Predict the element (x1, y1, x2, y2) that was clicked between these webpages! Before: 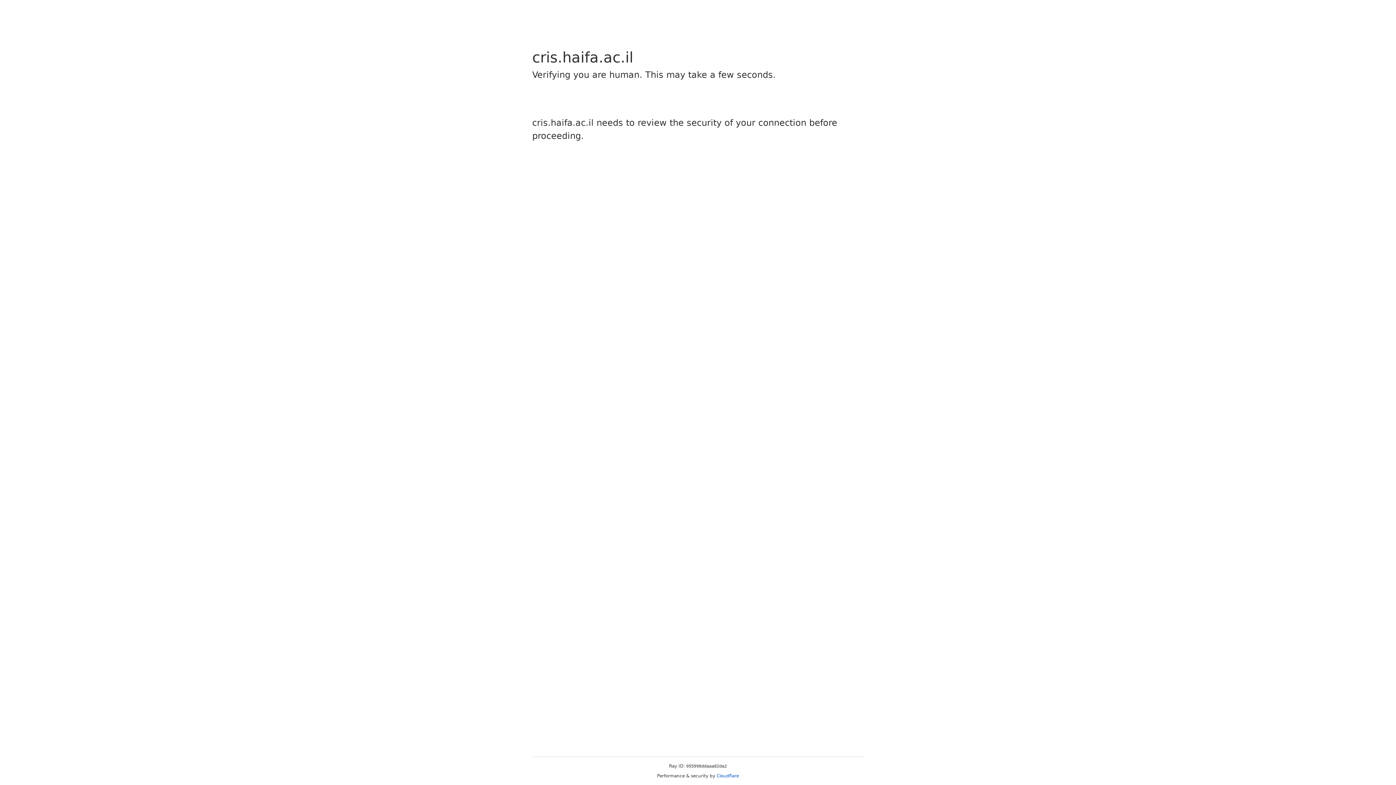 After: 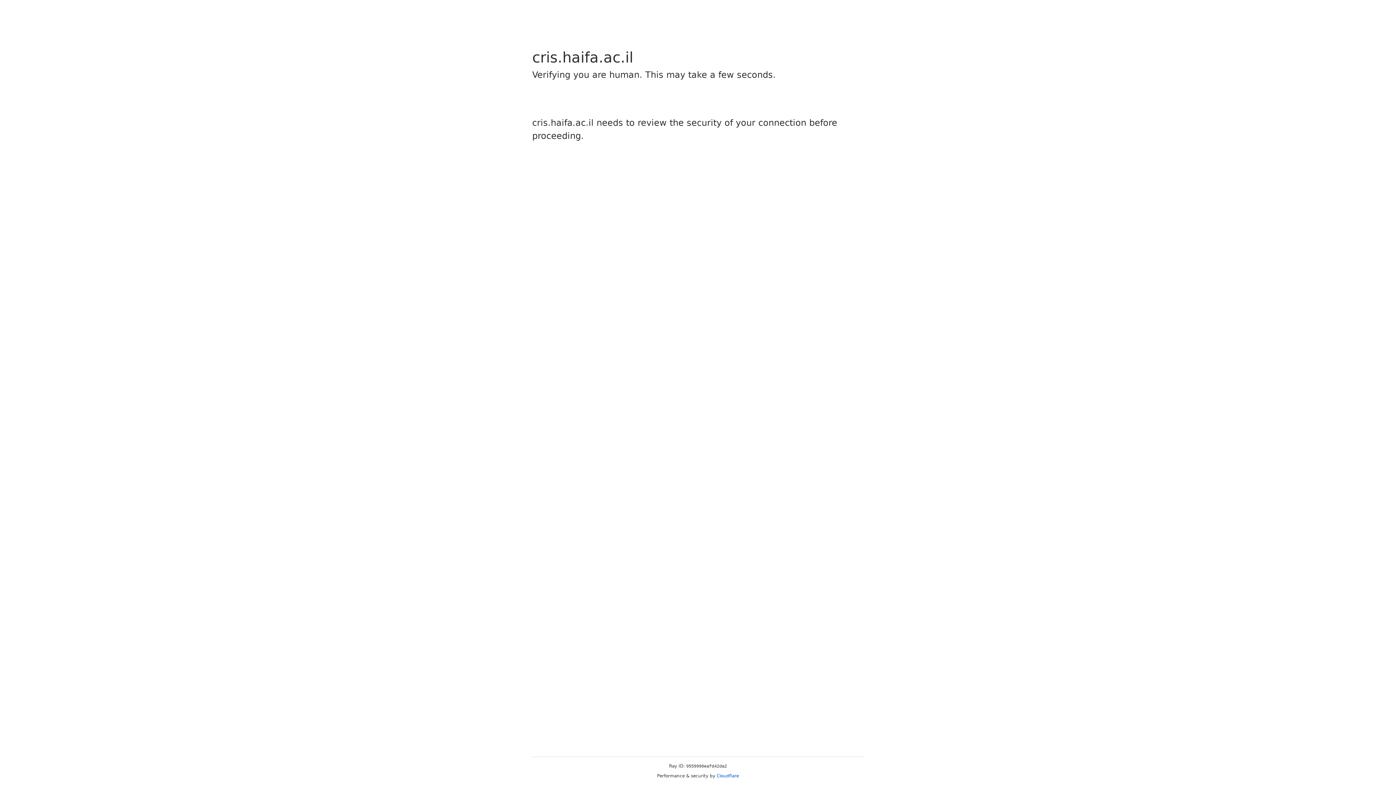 Action: bbox: (716, 773, 739, 778) label: Cloudflare